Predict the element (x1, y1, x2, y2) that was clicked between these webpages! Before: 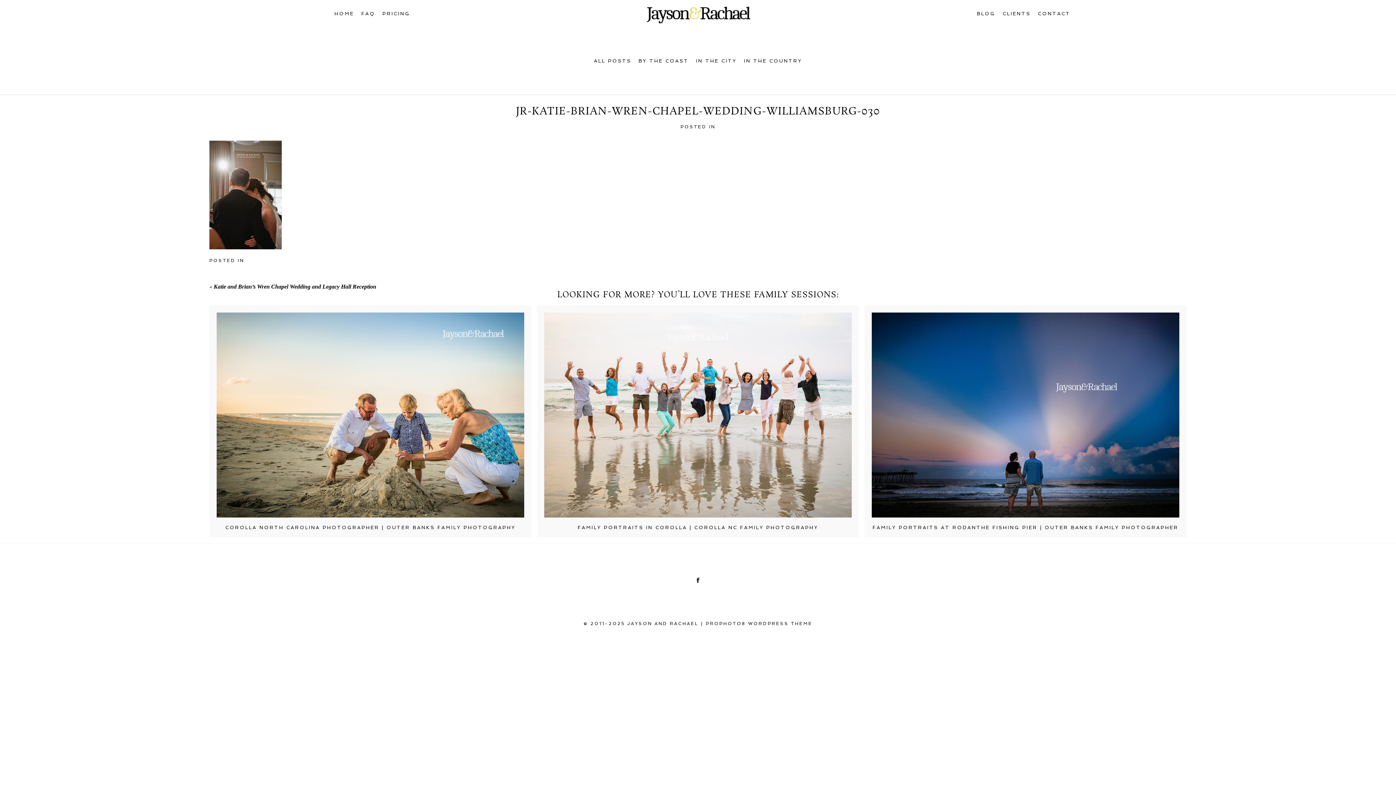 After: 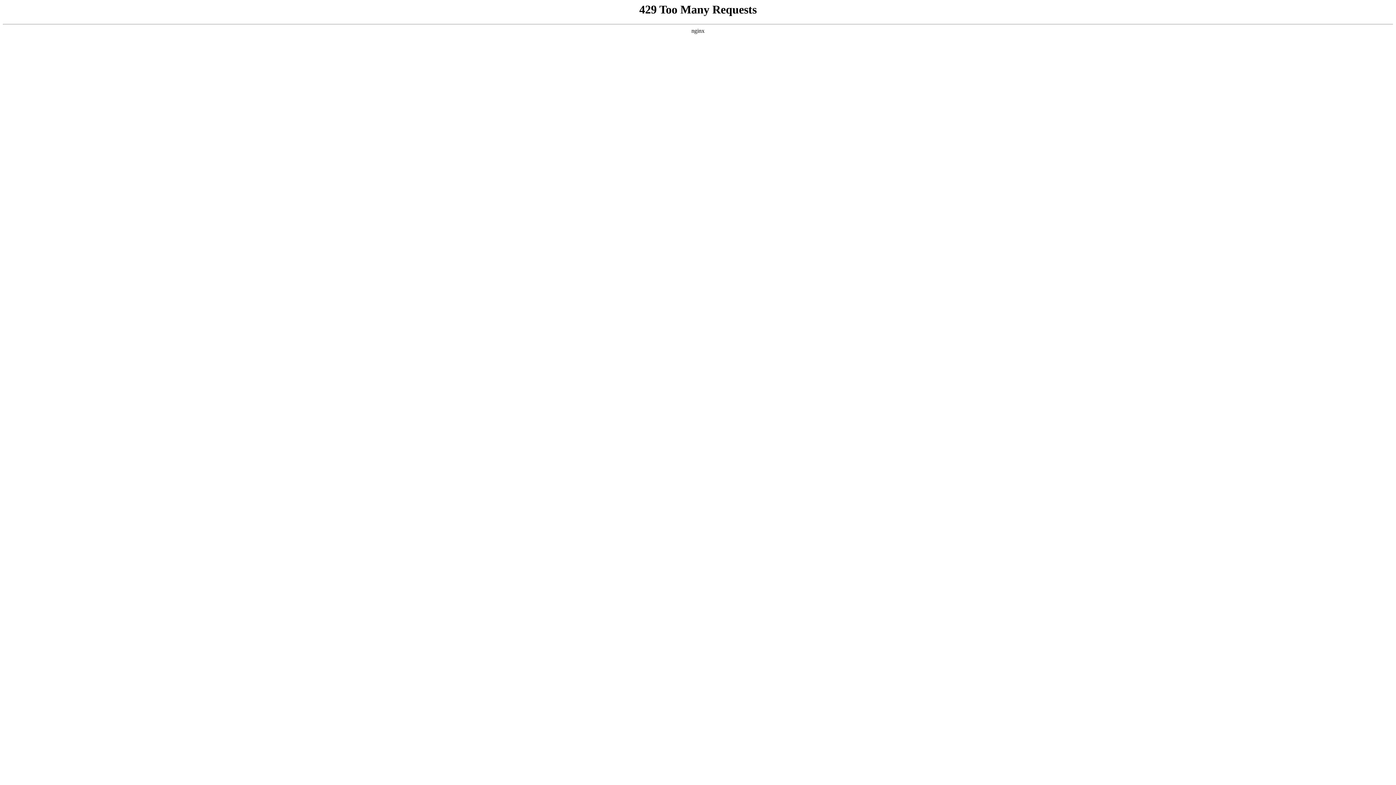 Action: bbox: (382, 10, 410, 16) label: PRICING